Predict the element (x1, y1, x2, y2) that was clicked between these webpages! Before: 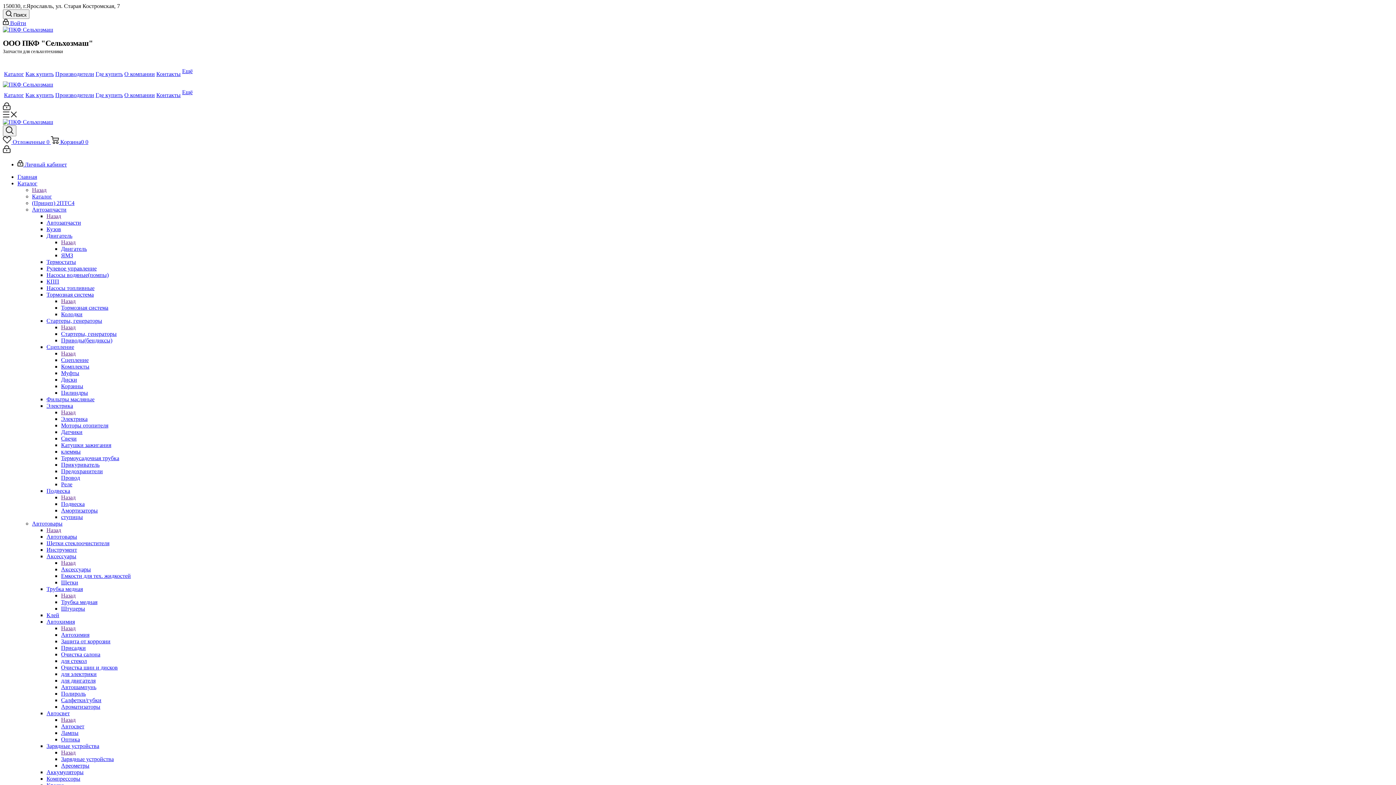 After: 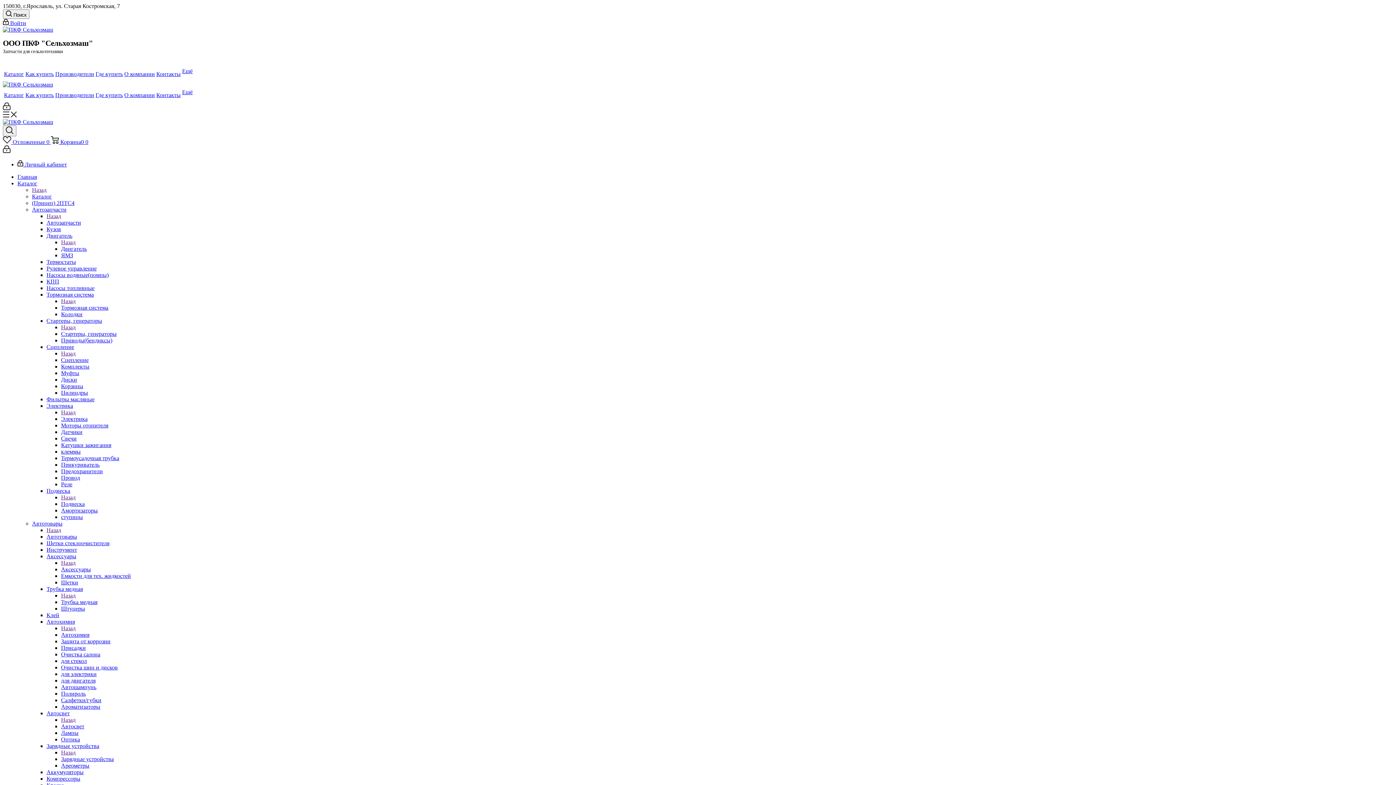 Action: bbox: (46, 219, 81, 225) label: Автозапчасти